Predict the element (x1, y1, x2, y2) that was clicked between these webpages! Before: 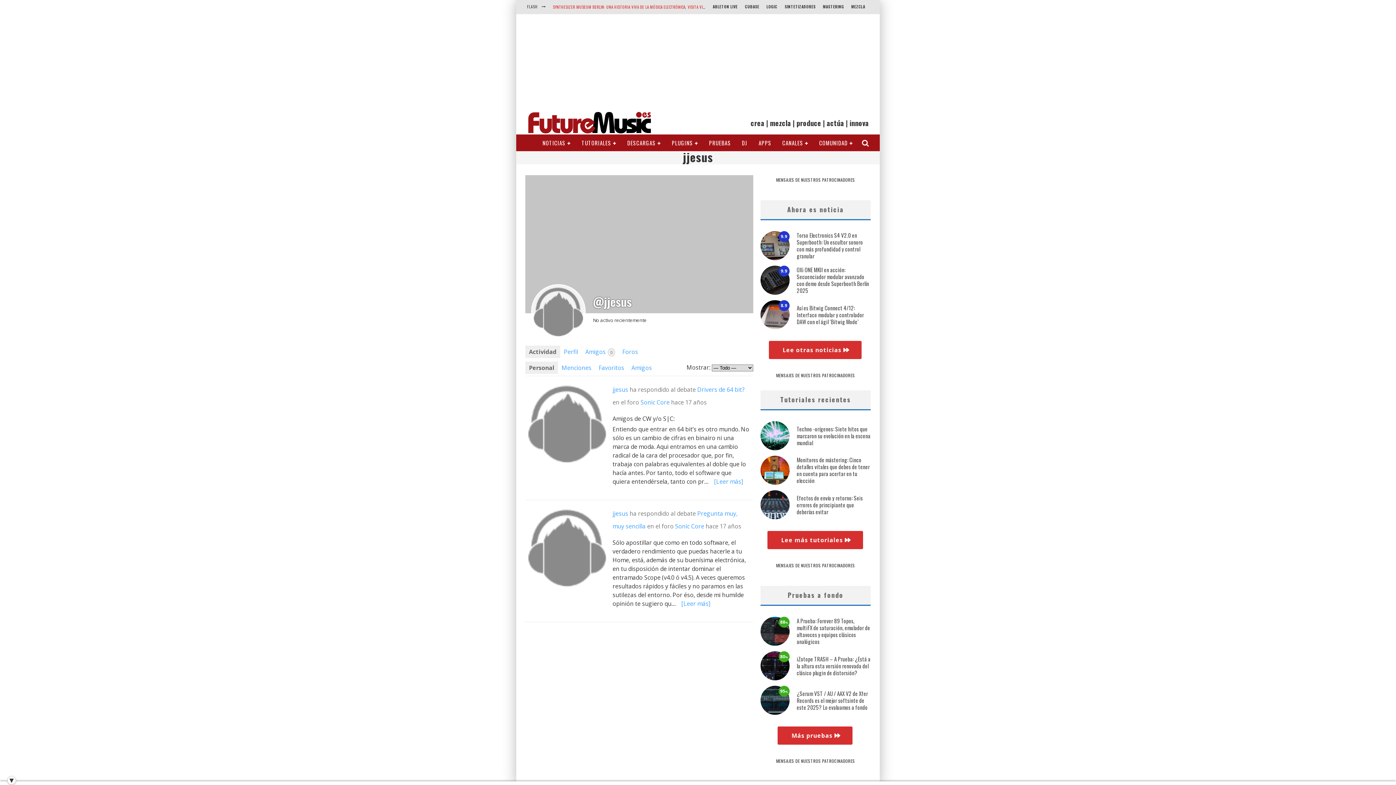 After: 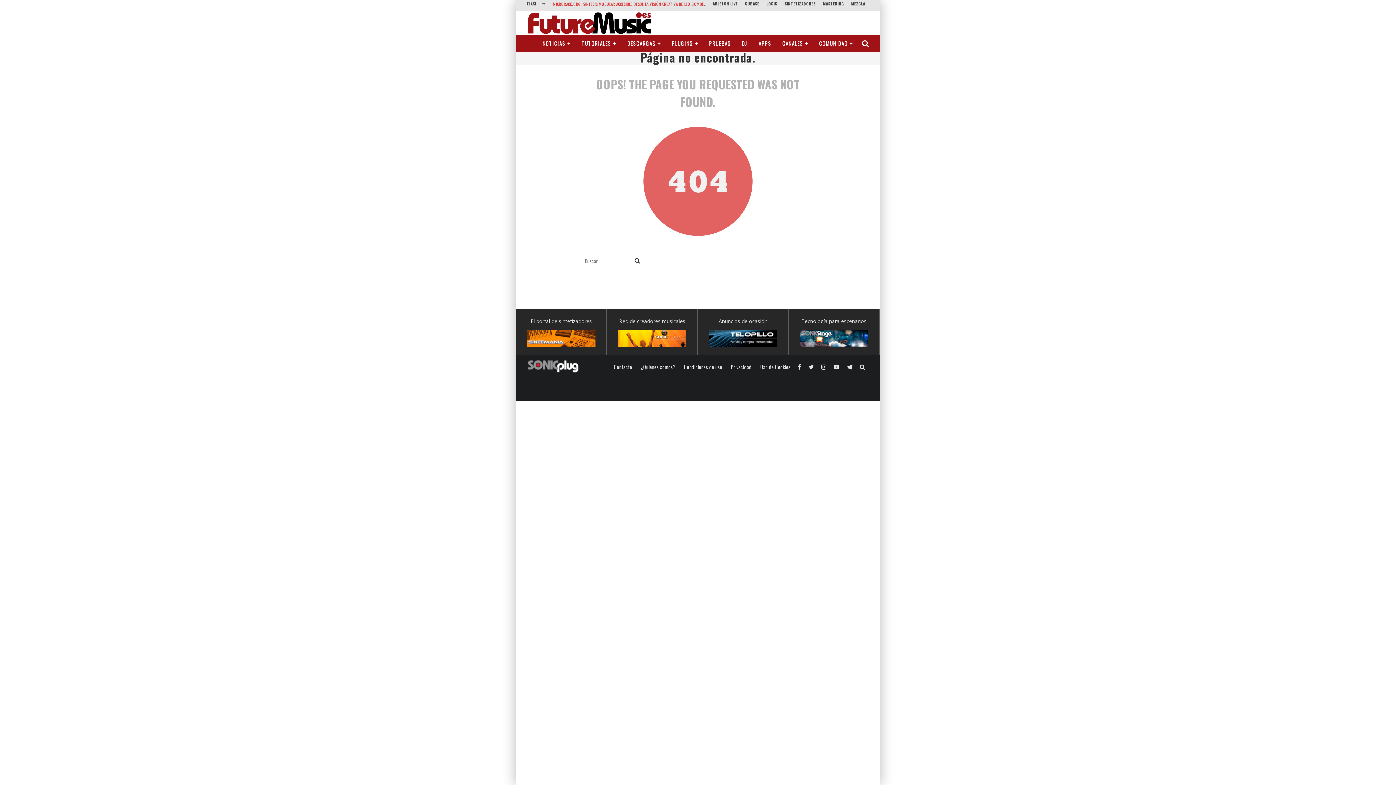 Action: bbox: (640, 398, 669, 406) label: Sonic Core